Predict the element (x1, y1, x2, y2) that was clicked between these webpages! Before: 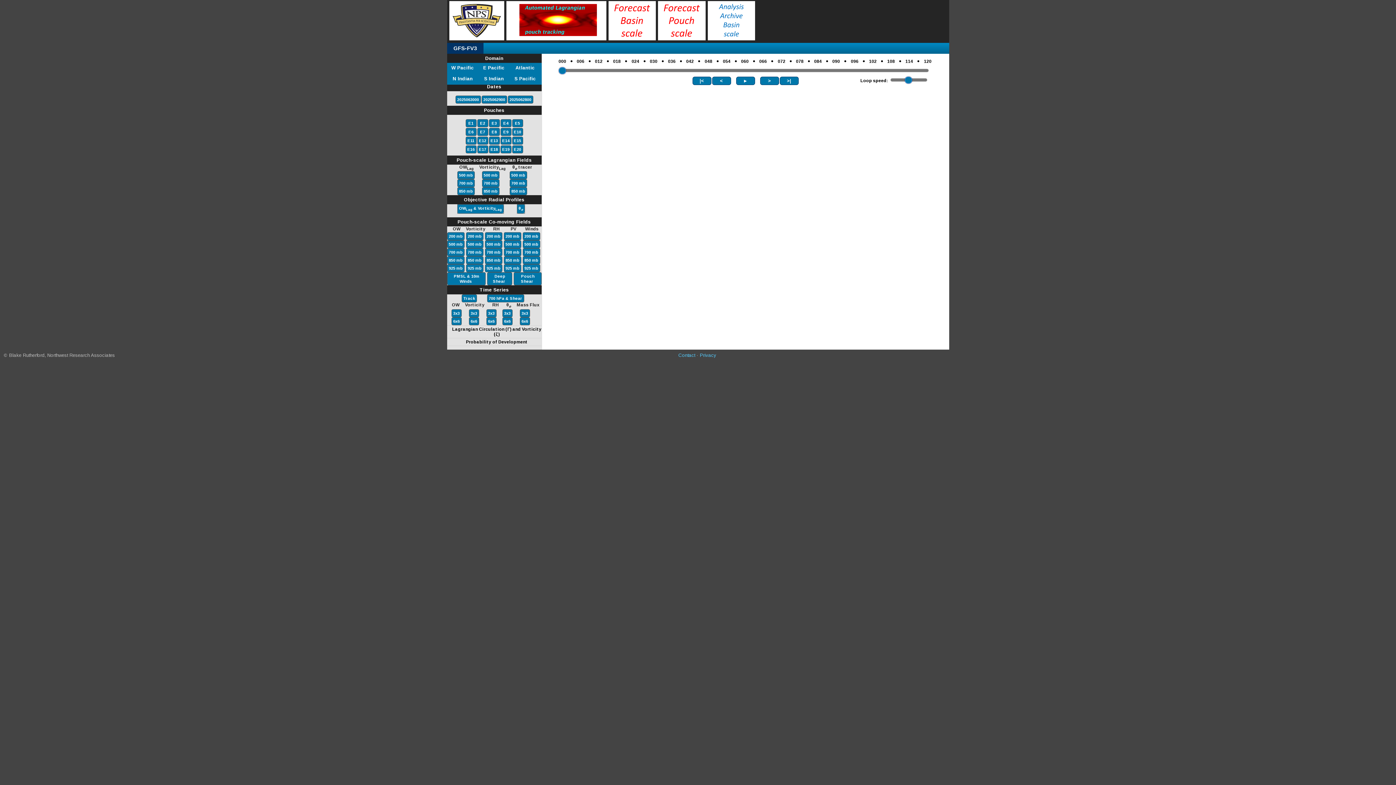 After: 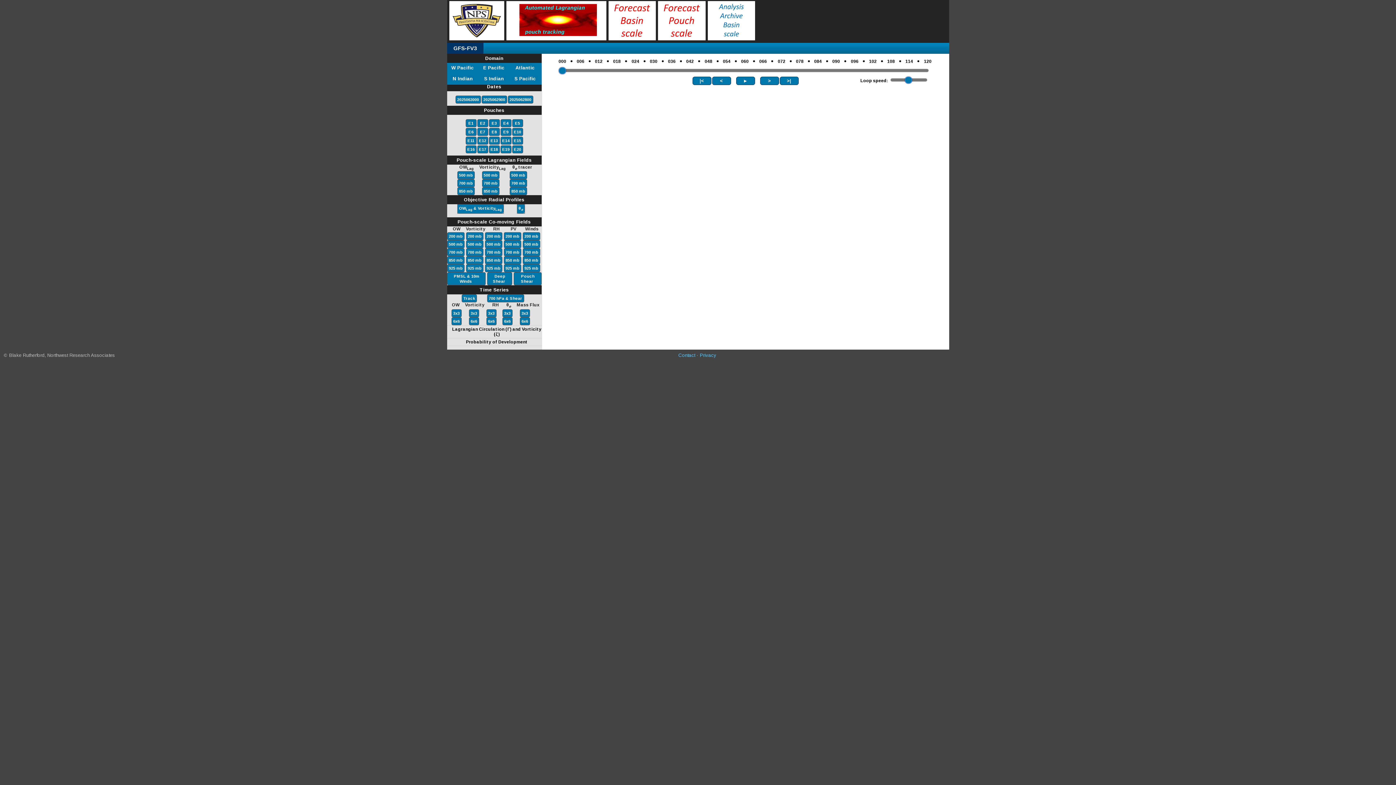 Action: label: E13 bbox: (490, 137, 498, 143)